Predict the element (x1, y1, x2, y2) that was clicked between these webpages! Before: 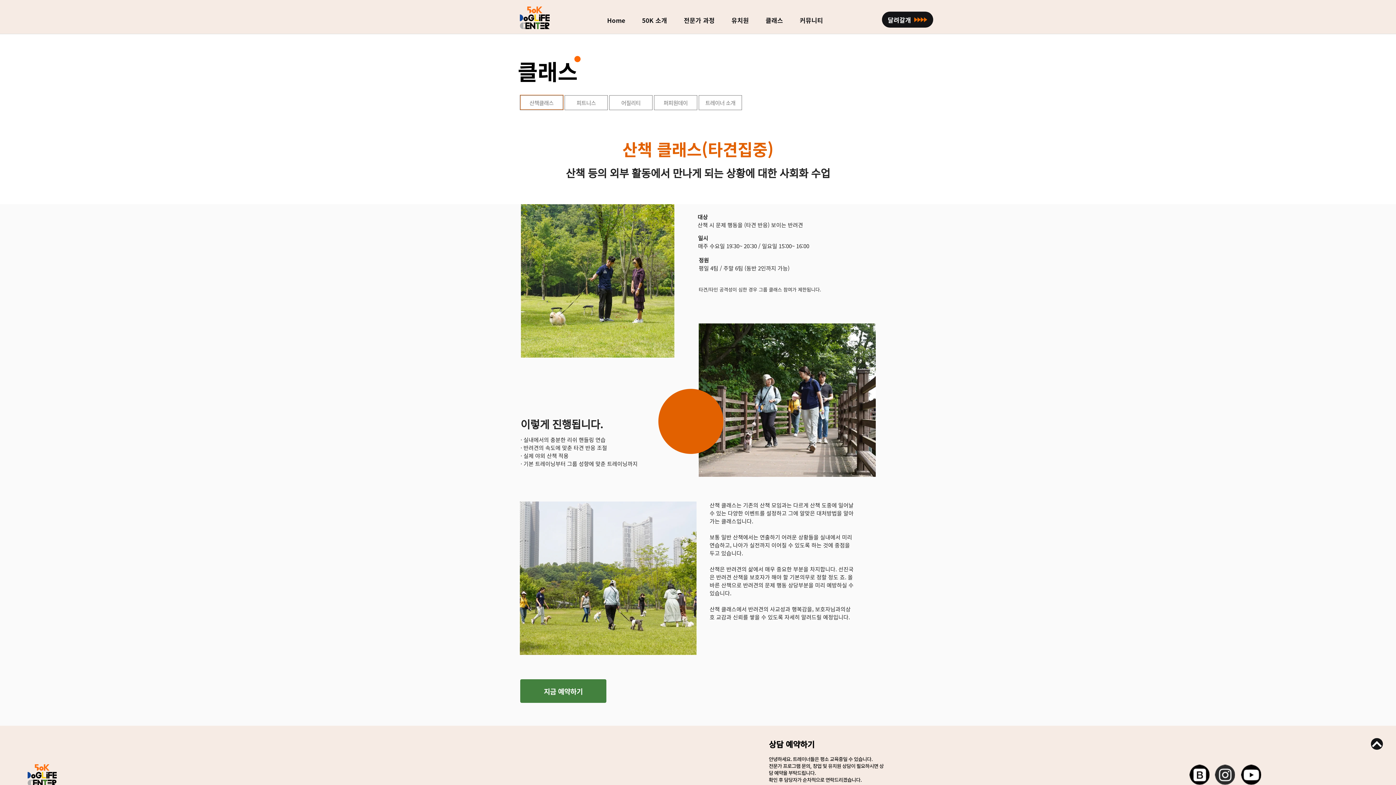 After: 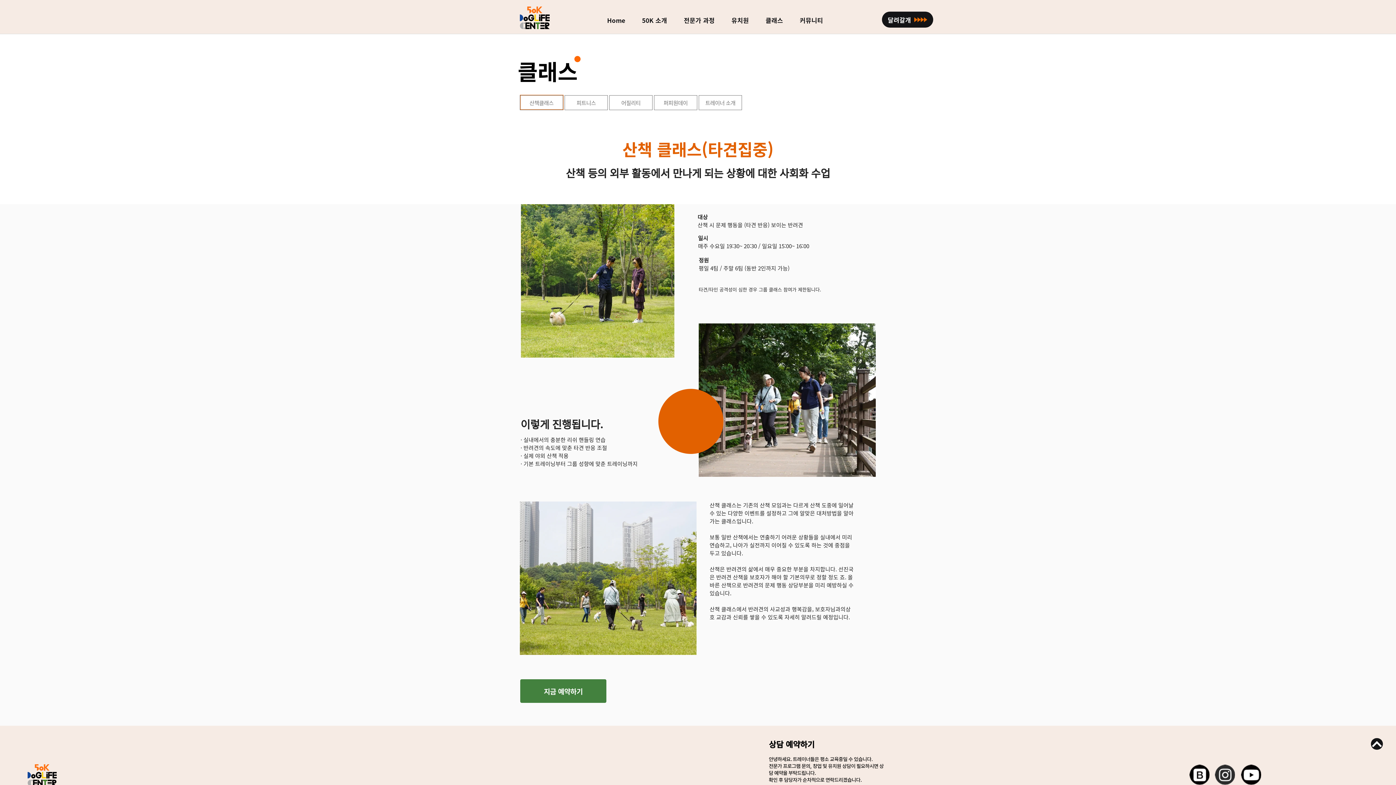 Action: label: 산책클래스 bbox: (520, 95, 563, 110)